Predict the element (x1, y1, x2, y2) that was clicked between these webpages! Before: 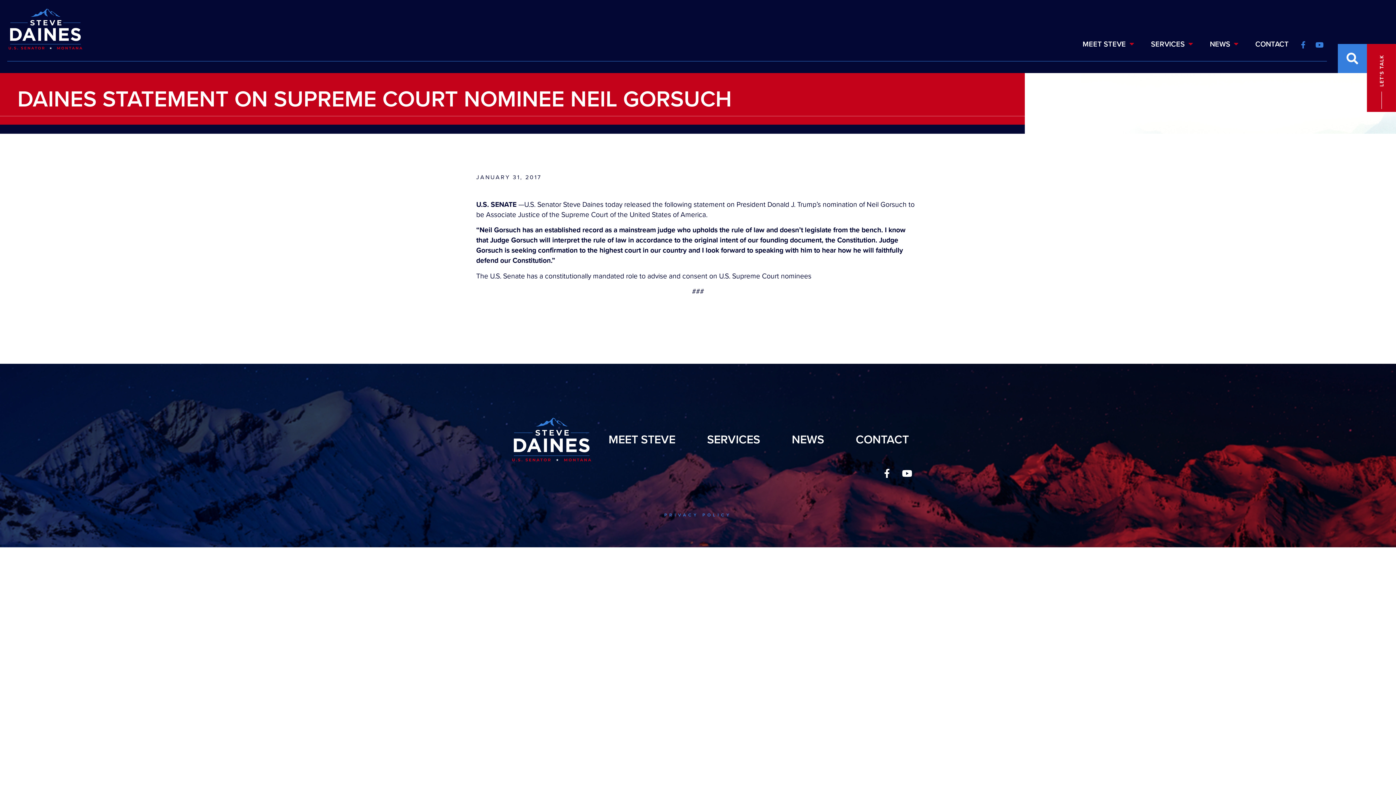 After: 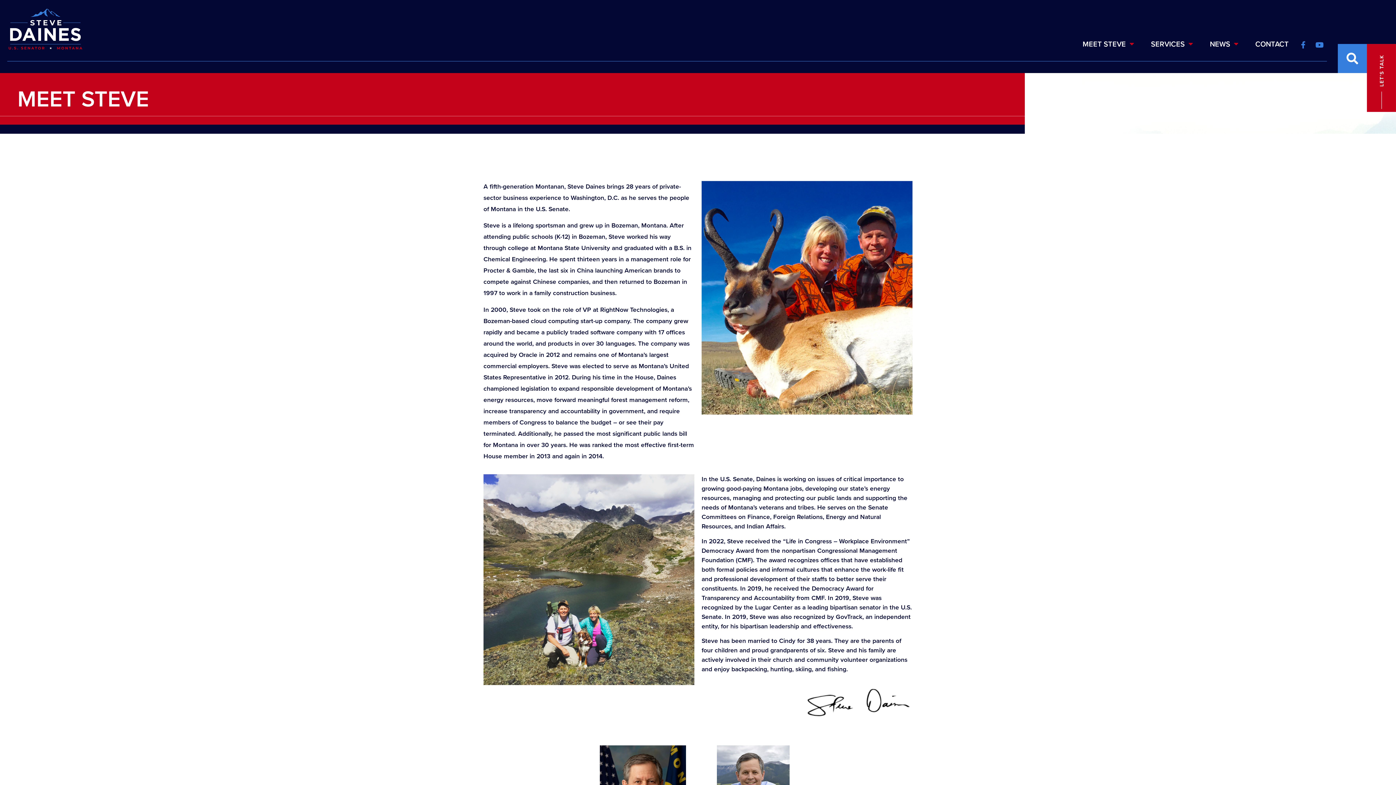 Action: label: MEET STEVE bbox: (601, 429, 682, 450)